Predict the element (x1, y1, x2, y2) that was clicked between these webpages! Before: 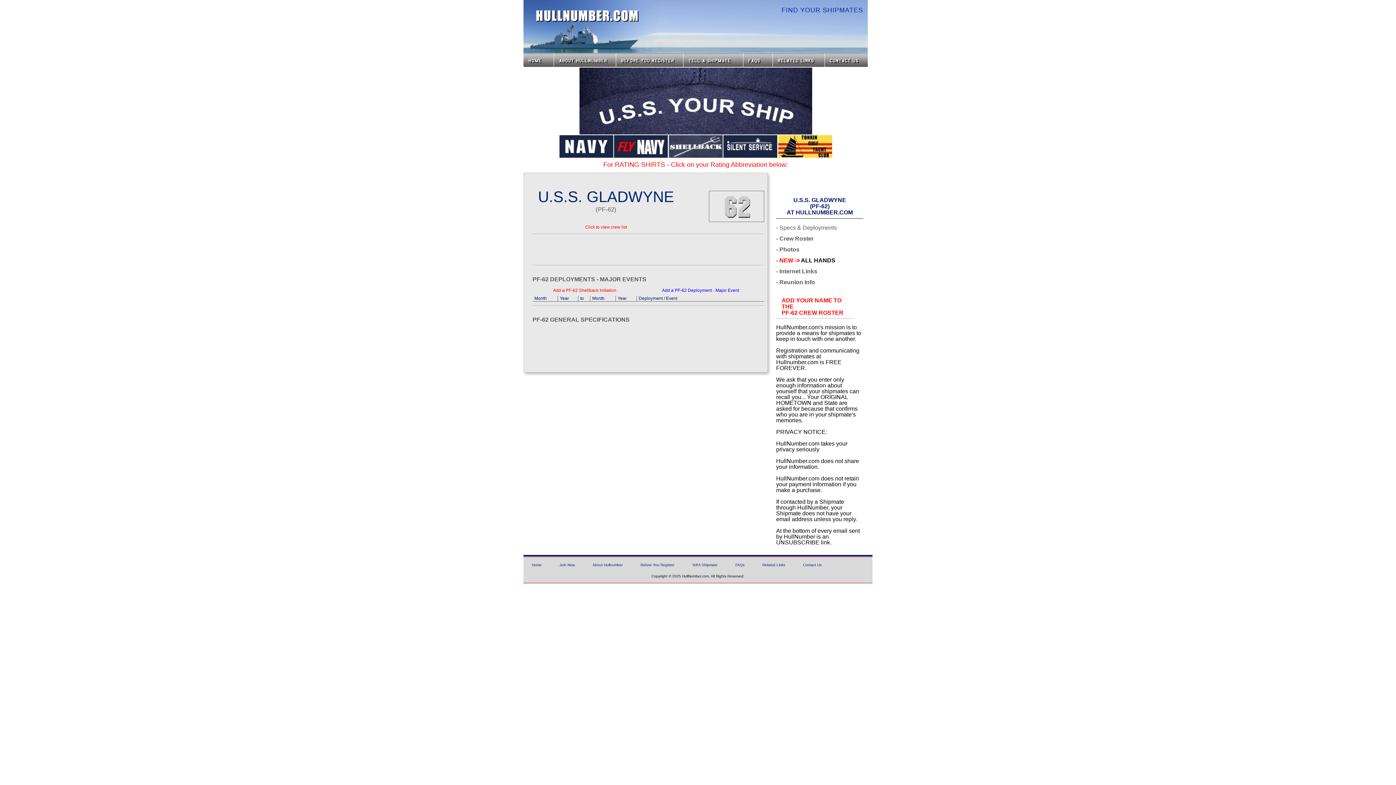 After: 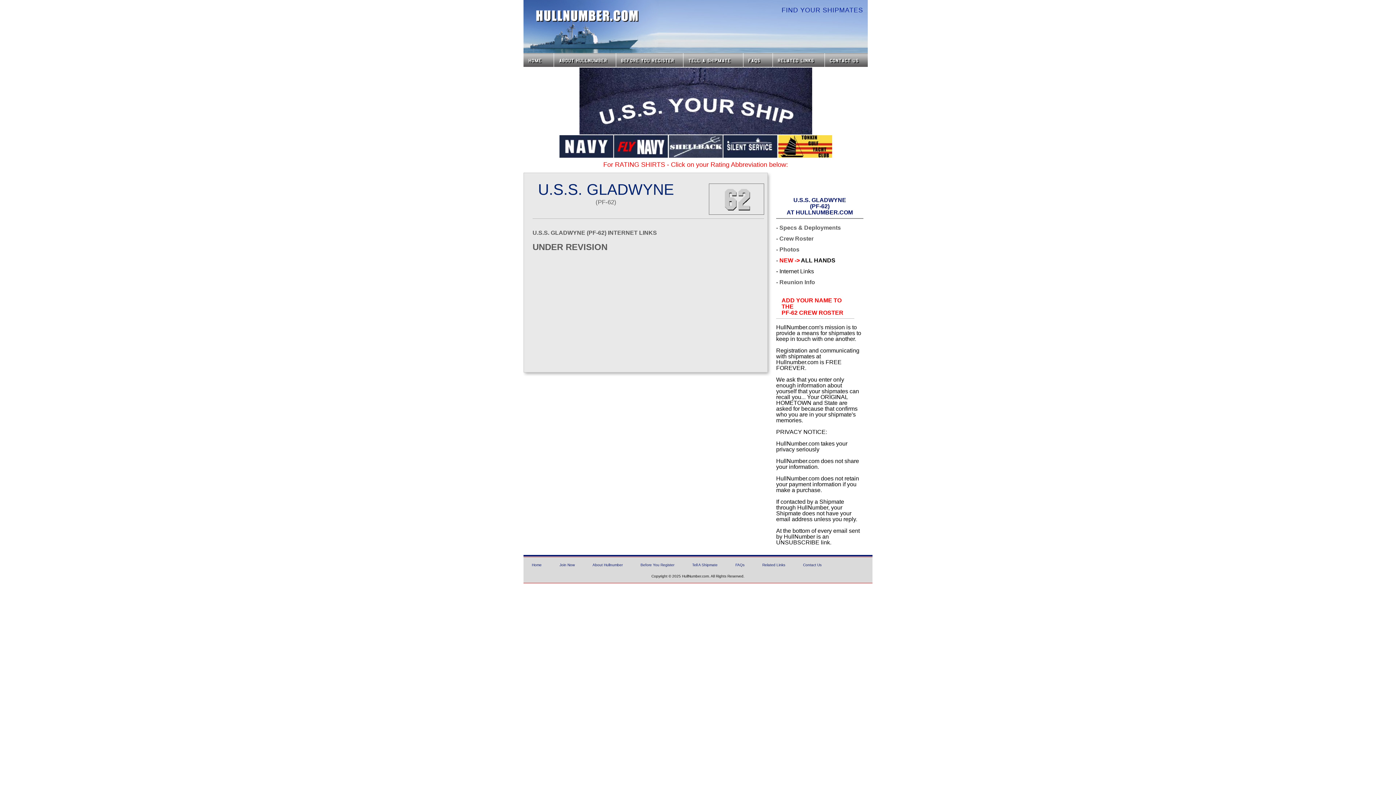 Action: label: - Internet Links bbox: (776, 268, 817, 274)